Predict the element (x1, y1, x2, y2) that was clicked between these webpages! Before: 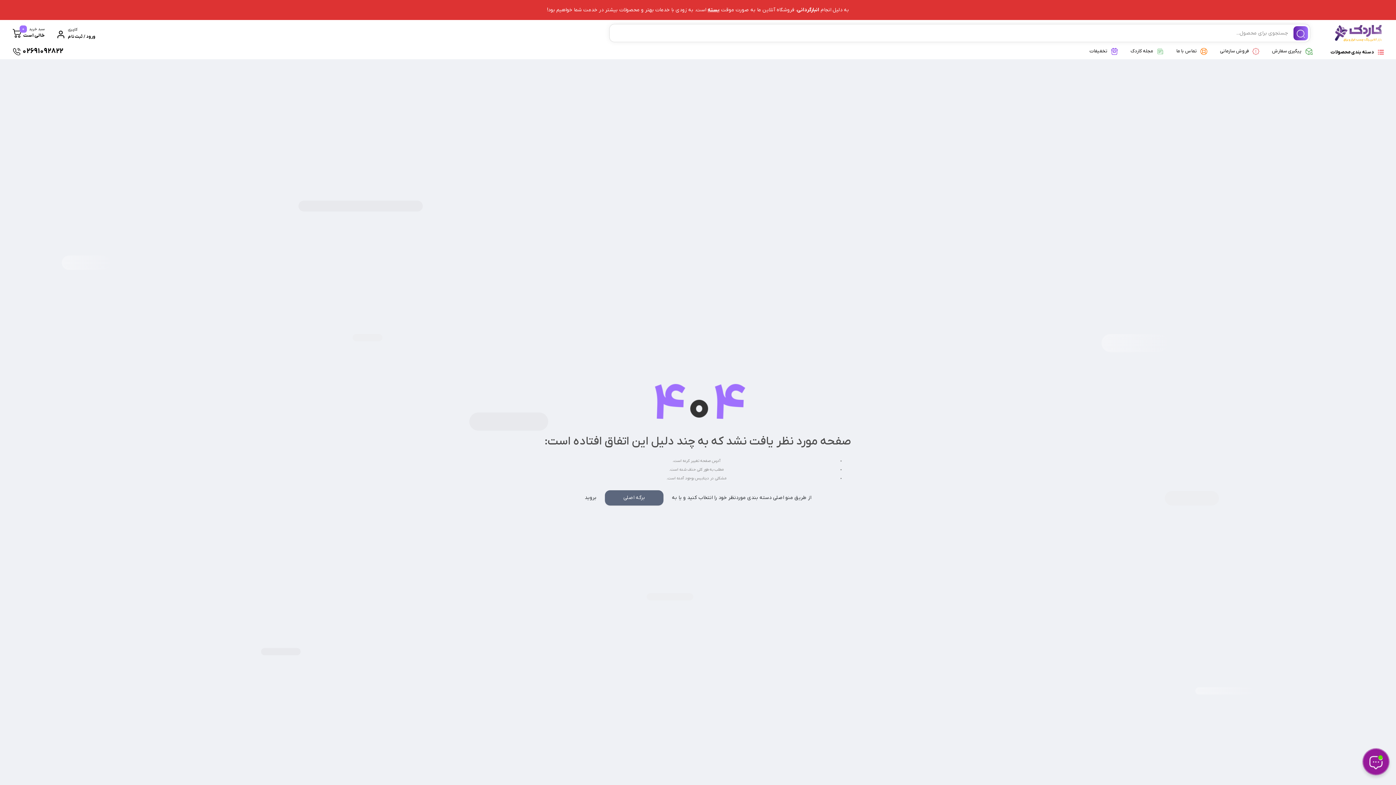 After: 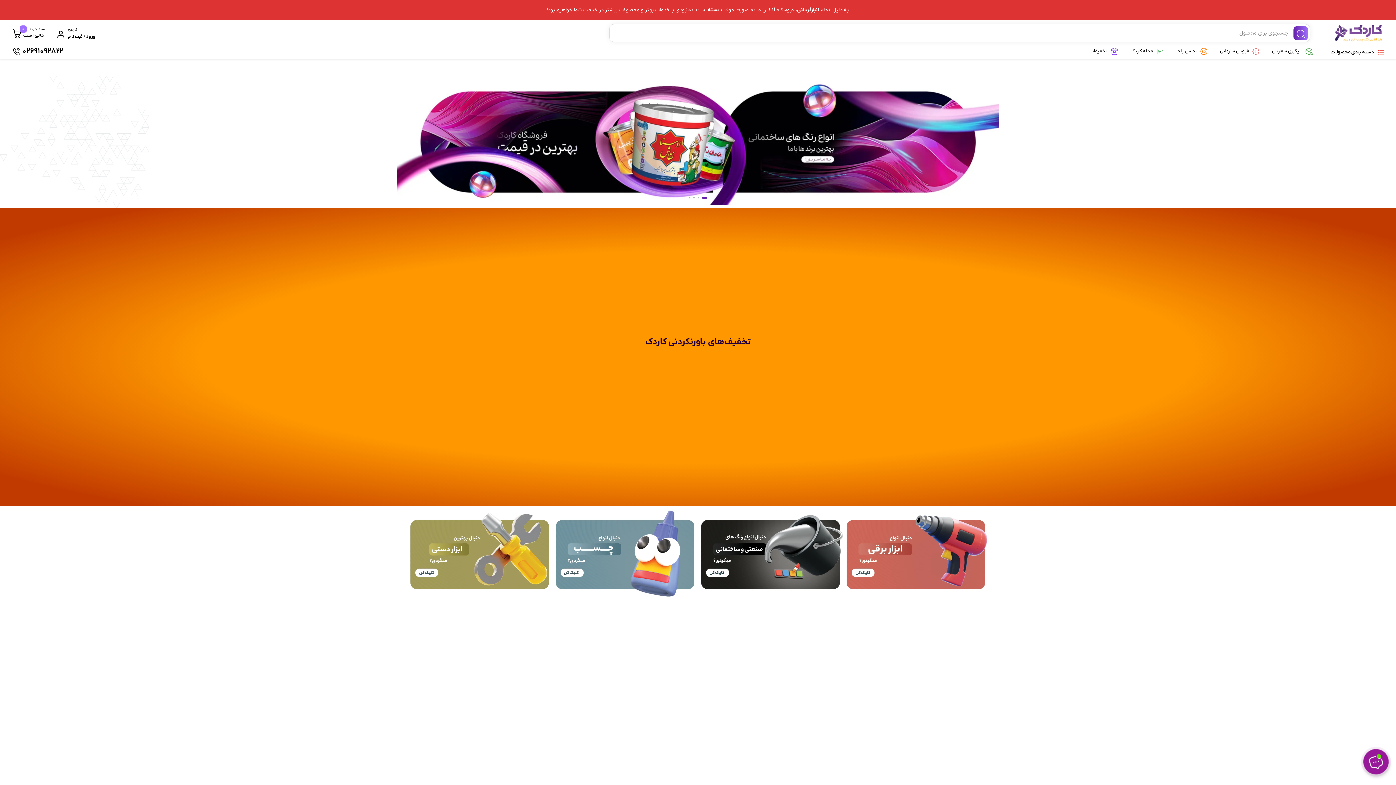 Action: bbox: (605, 490, 664, 505) label: برگه اصلی